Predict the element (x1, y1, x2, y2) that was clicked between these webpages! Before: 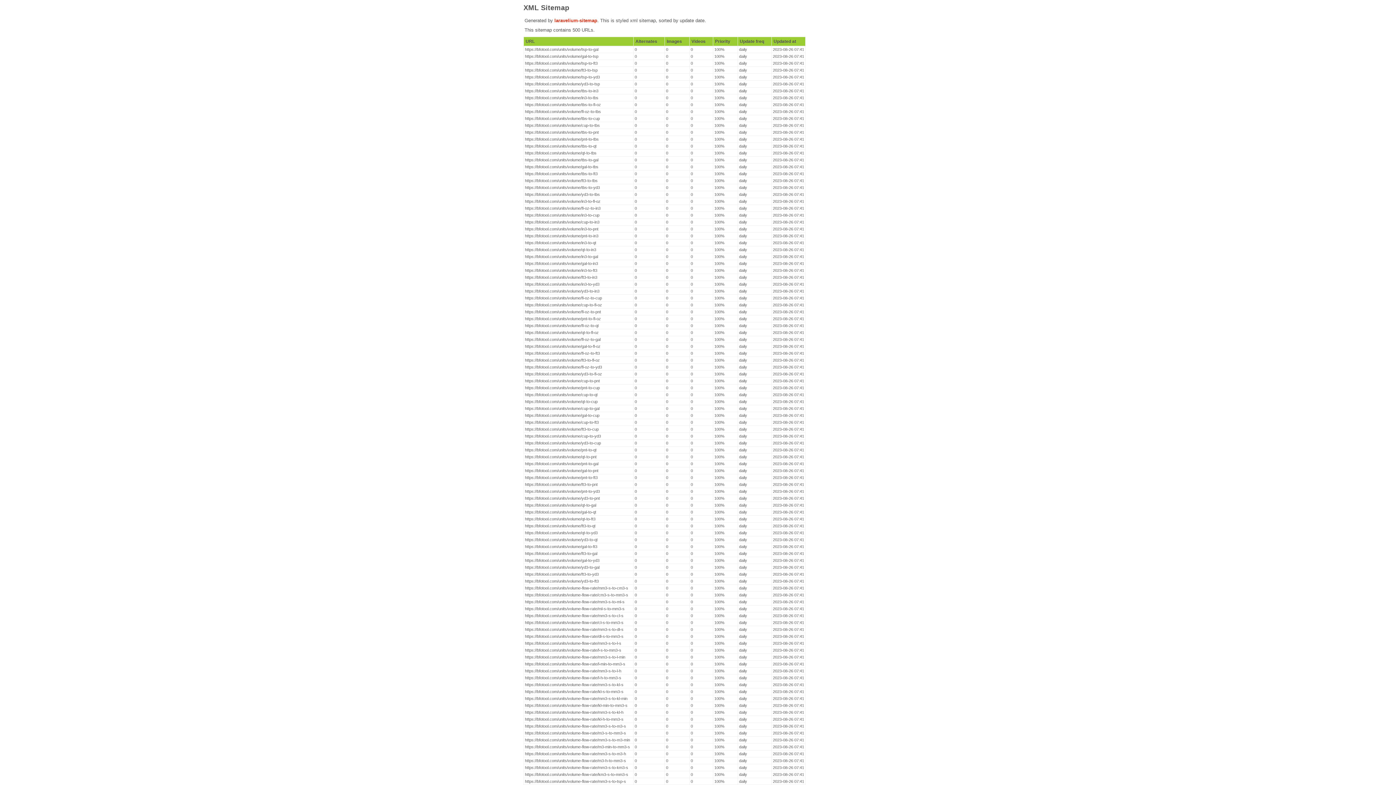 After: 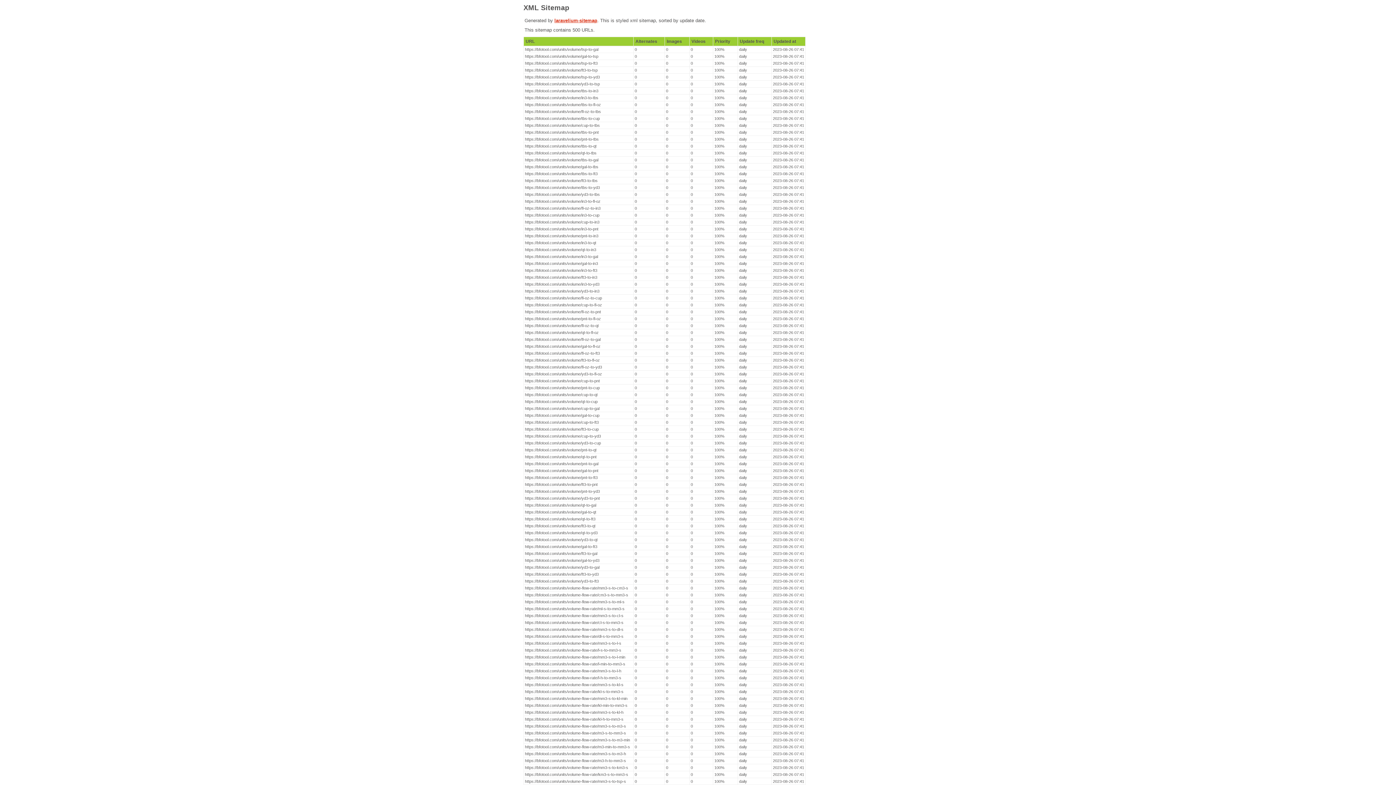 Action: label: laravelium-sitemap bbox: (554, 17, 597, 23)